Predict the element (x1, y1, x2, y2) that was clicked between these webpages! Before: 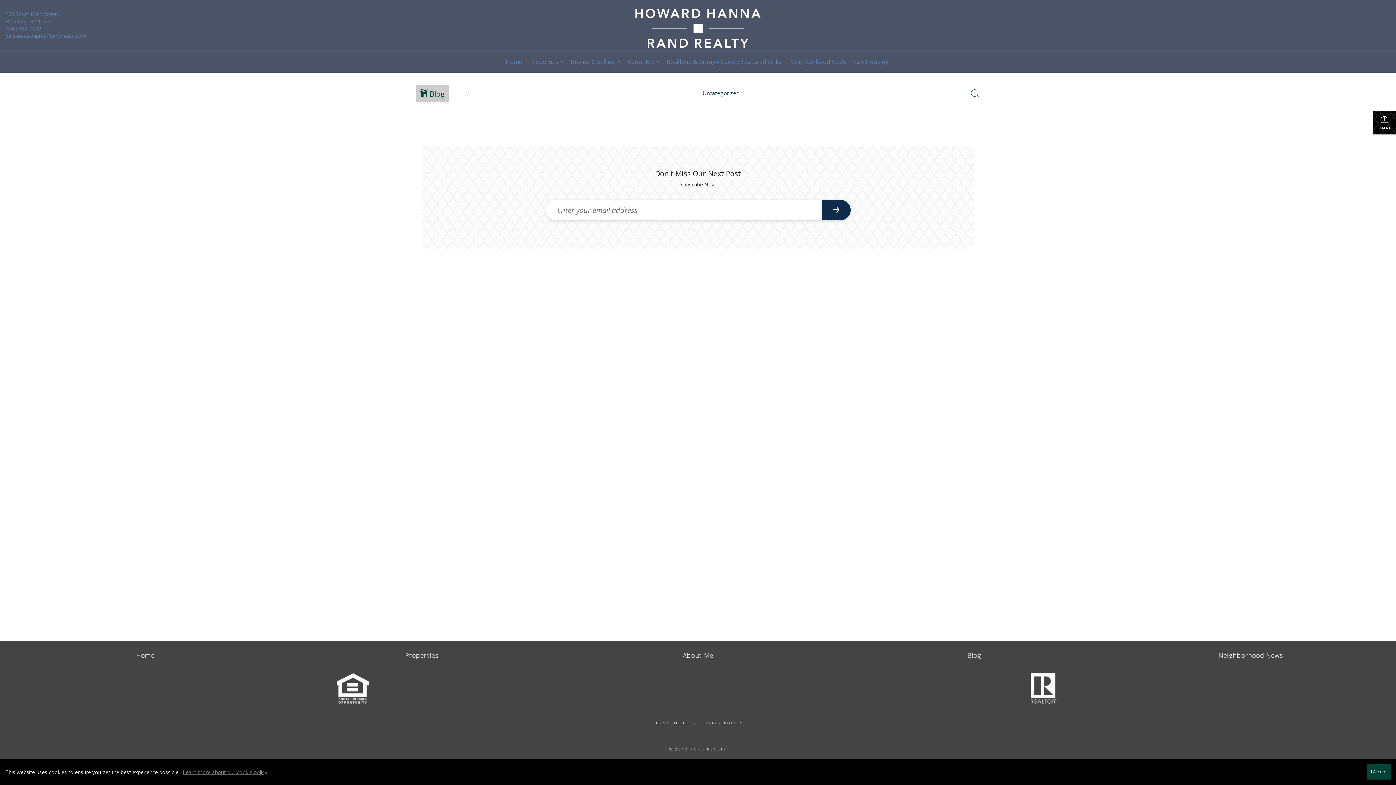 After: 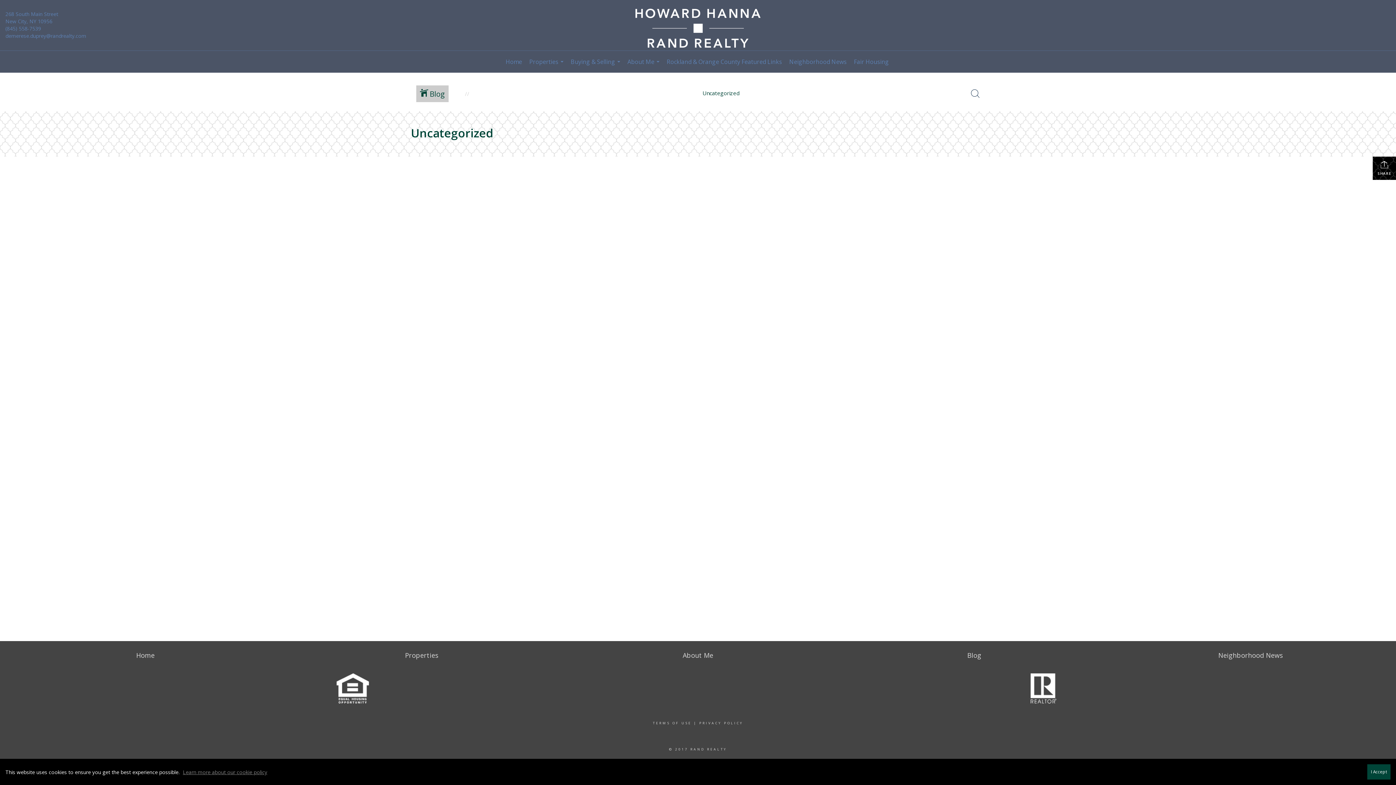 Action: label: Uncategorized bbox: (476, 82, 965, 105)